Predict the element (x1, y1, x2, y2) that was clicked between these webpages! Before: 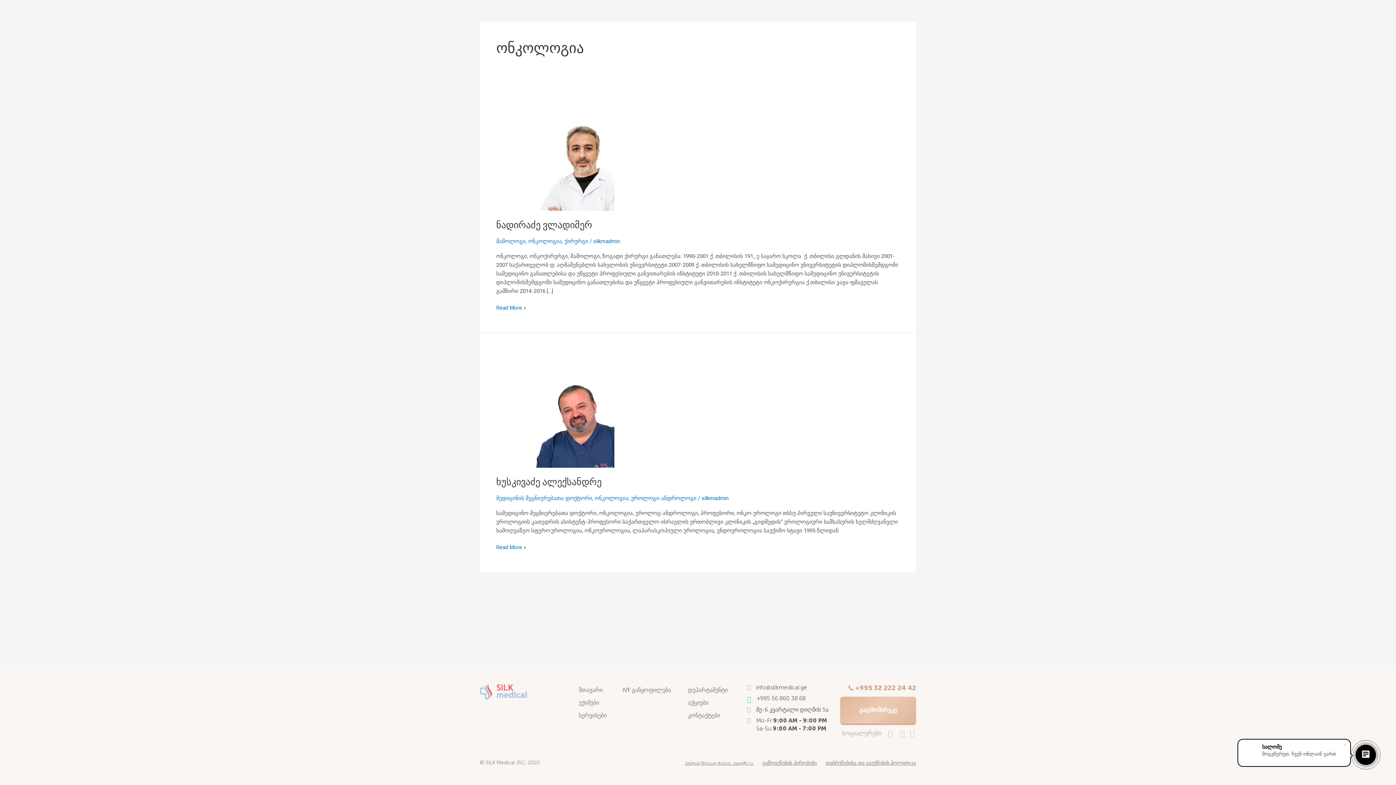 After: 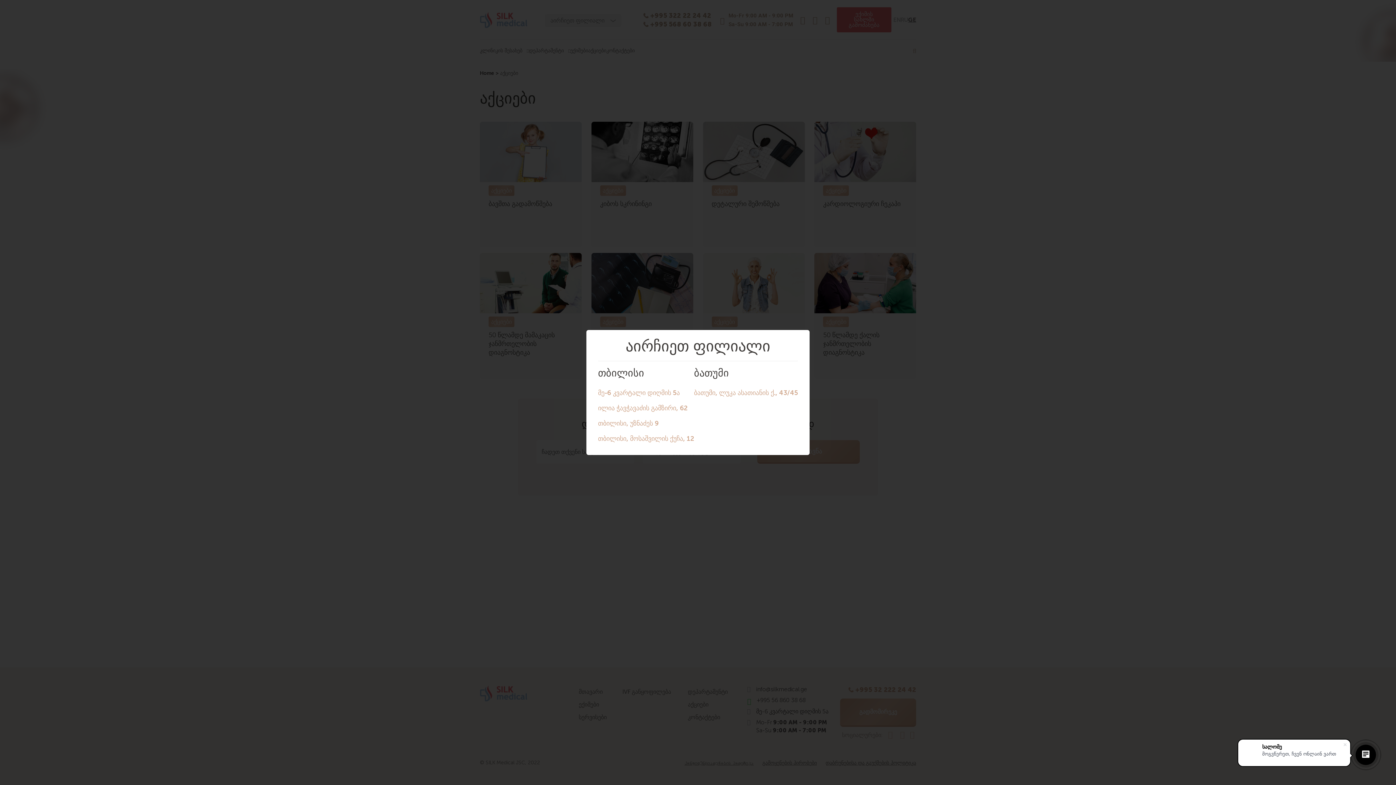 Action: bbox: (688, 699, 708, 706) label: აქციები